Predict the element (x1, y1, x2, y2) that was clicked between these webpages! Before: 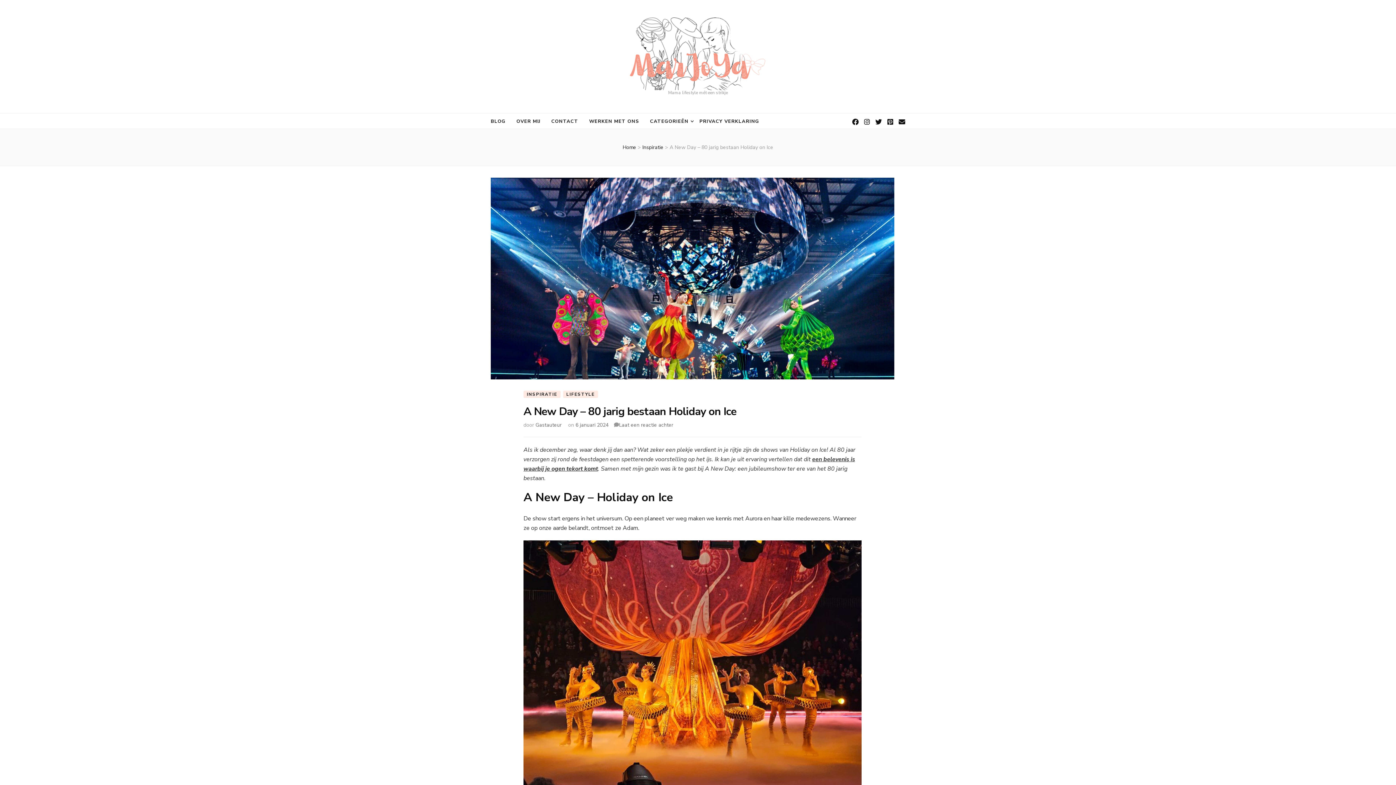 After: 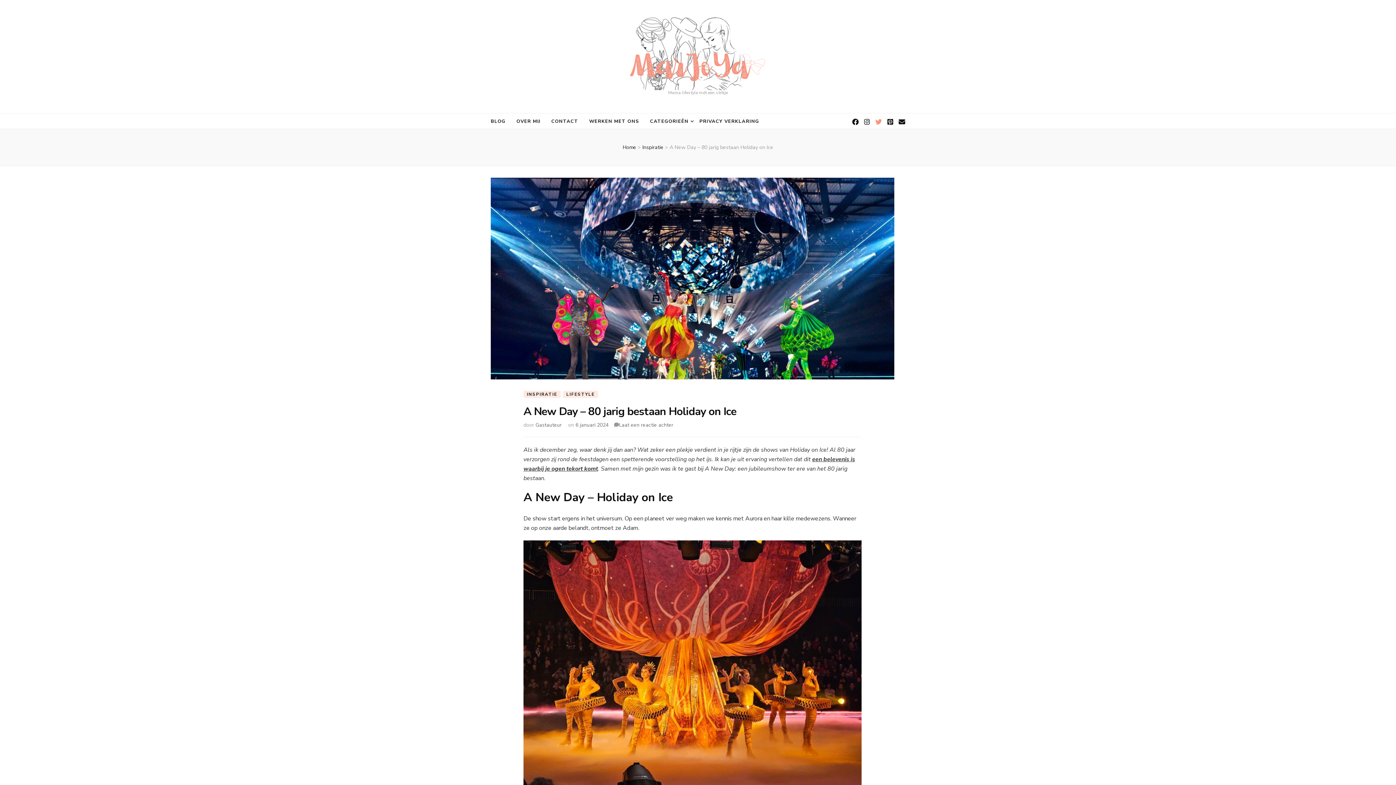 Action: bbox: (875, 117, 882, 126)